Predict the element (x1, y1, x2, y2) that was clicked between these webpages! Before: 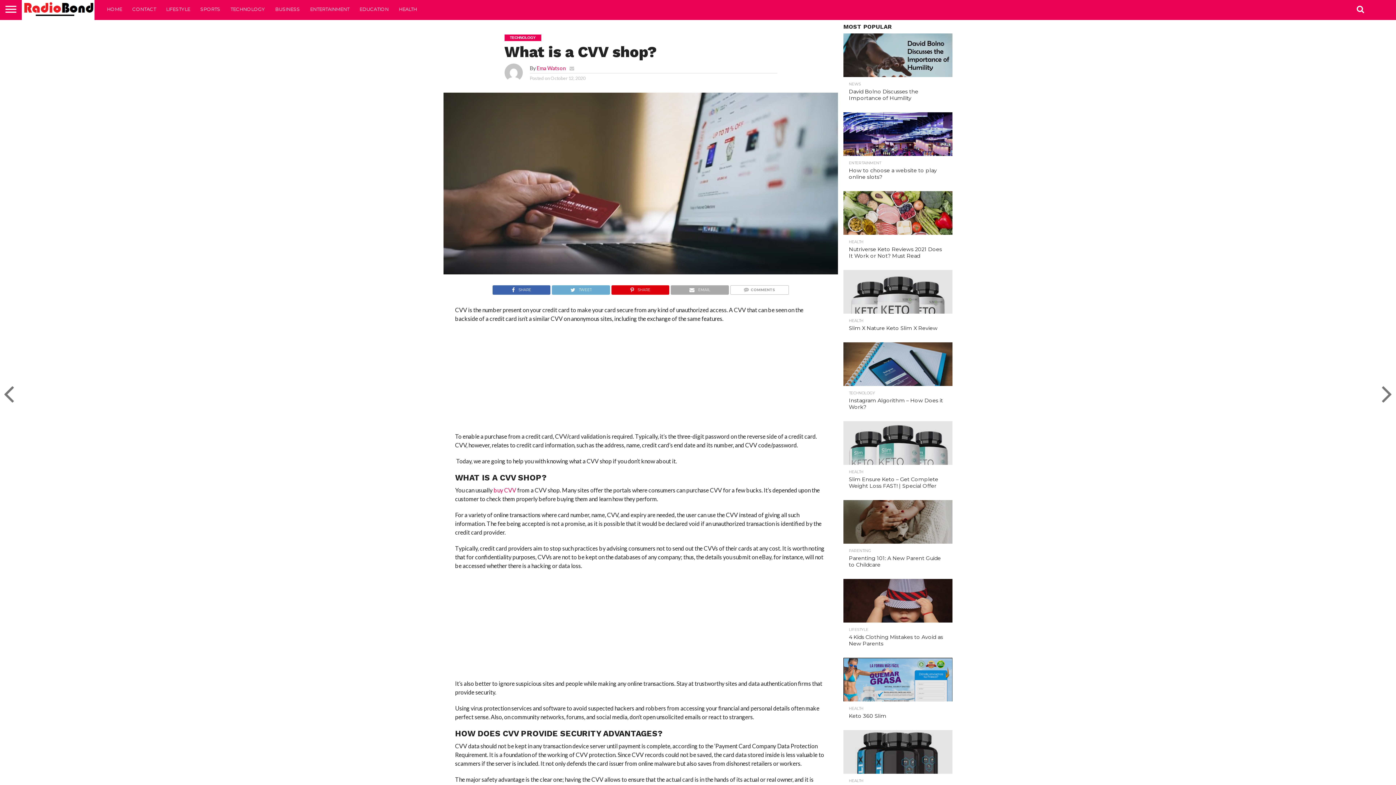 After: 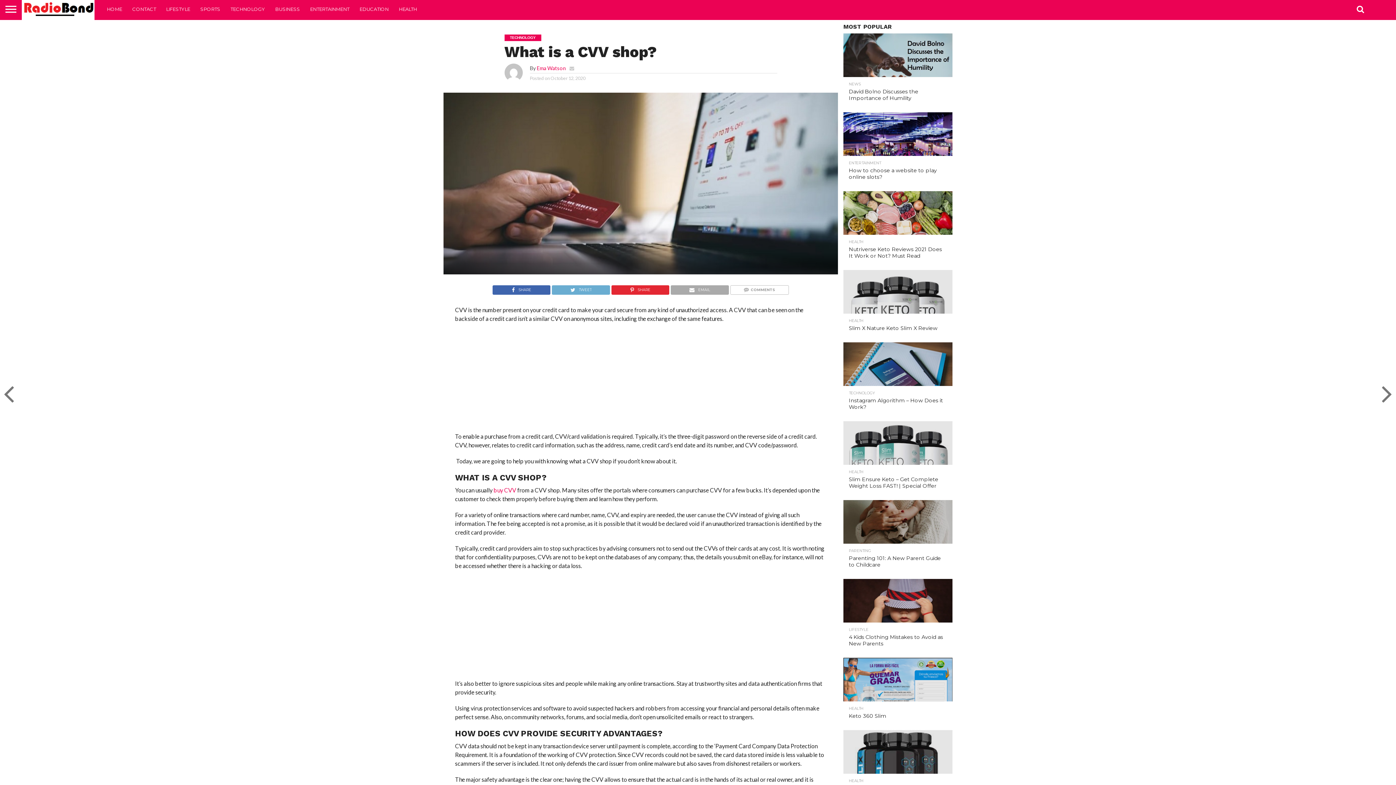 Action: bbox: (611, 284, 669, 291) label: SHARE